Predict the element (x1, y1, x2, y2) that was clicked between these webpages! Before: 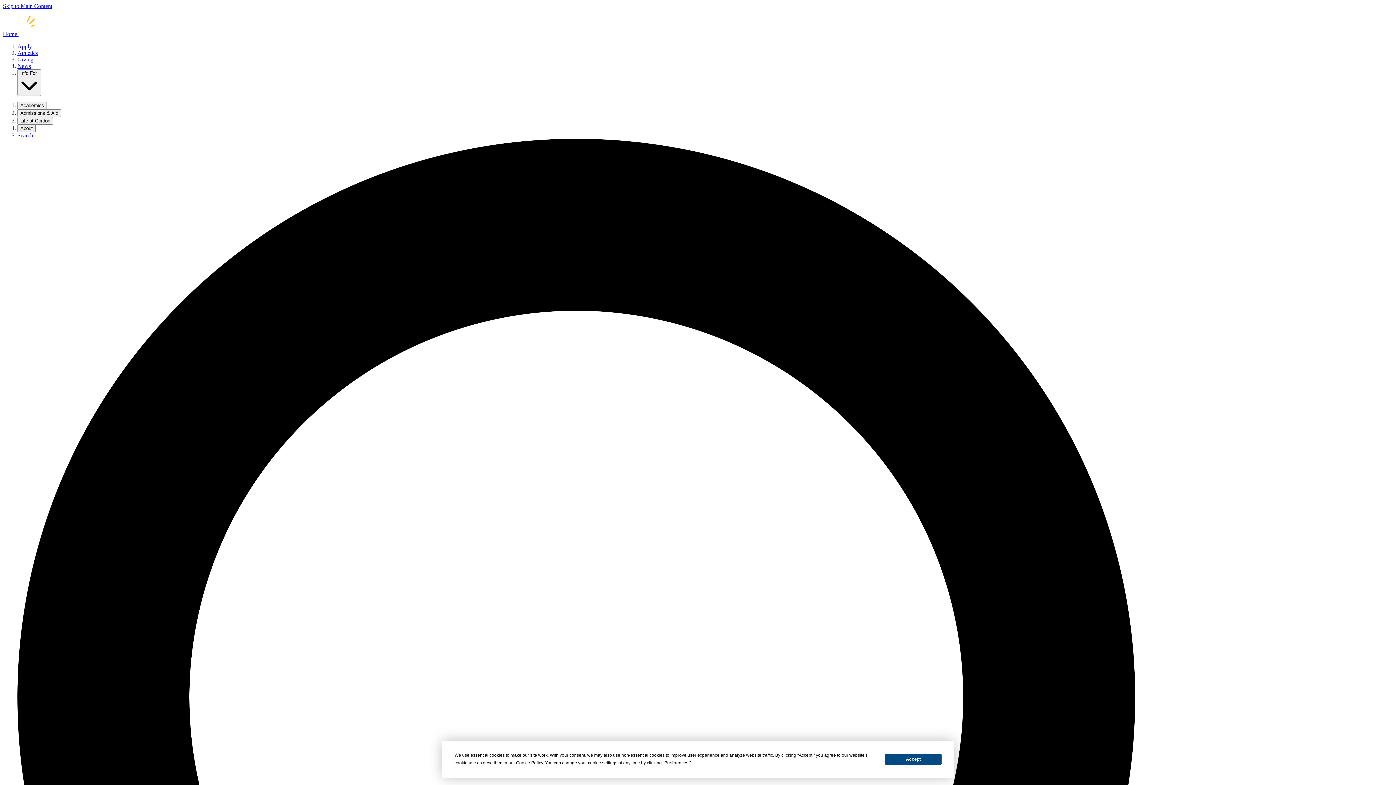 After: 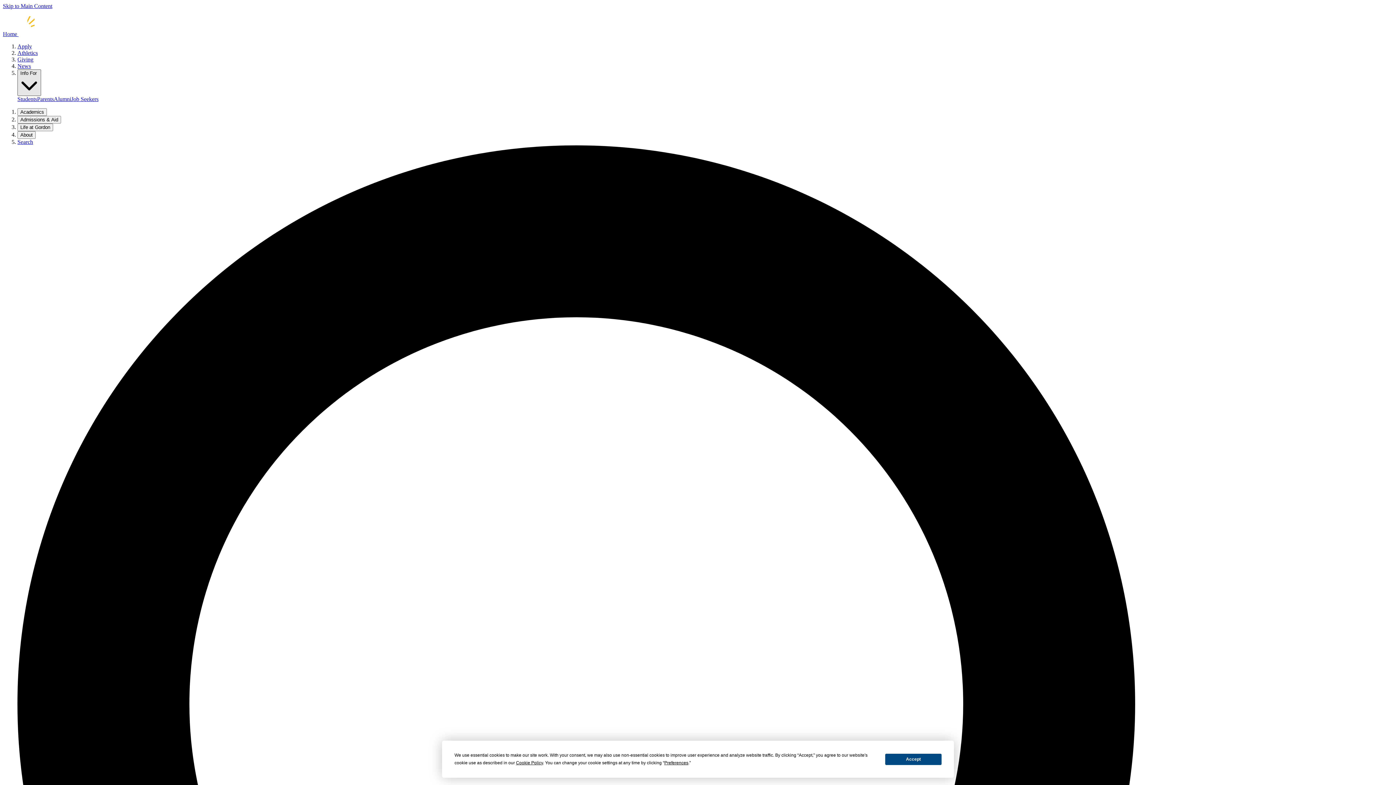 Action: bbox: (17, 69, 41, 96) label: Info For 